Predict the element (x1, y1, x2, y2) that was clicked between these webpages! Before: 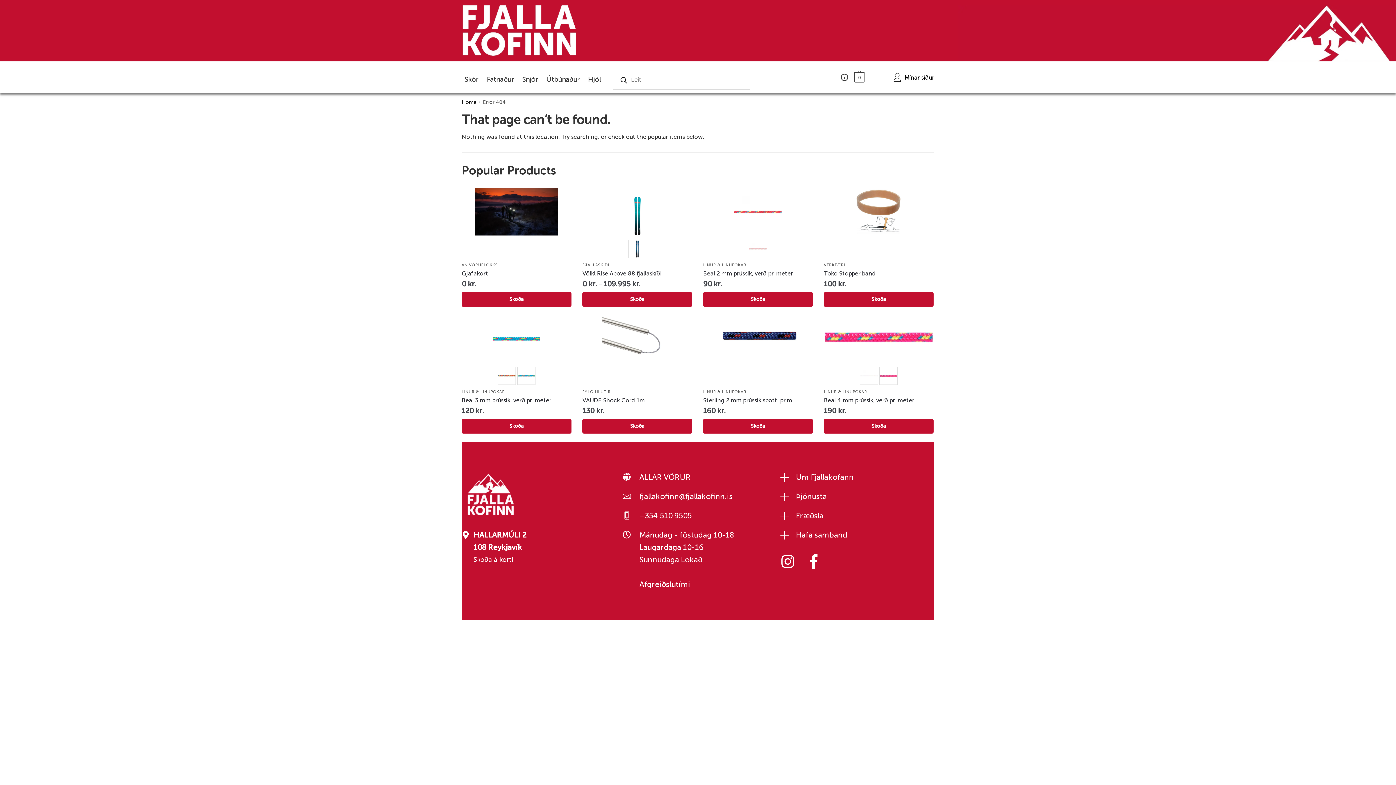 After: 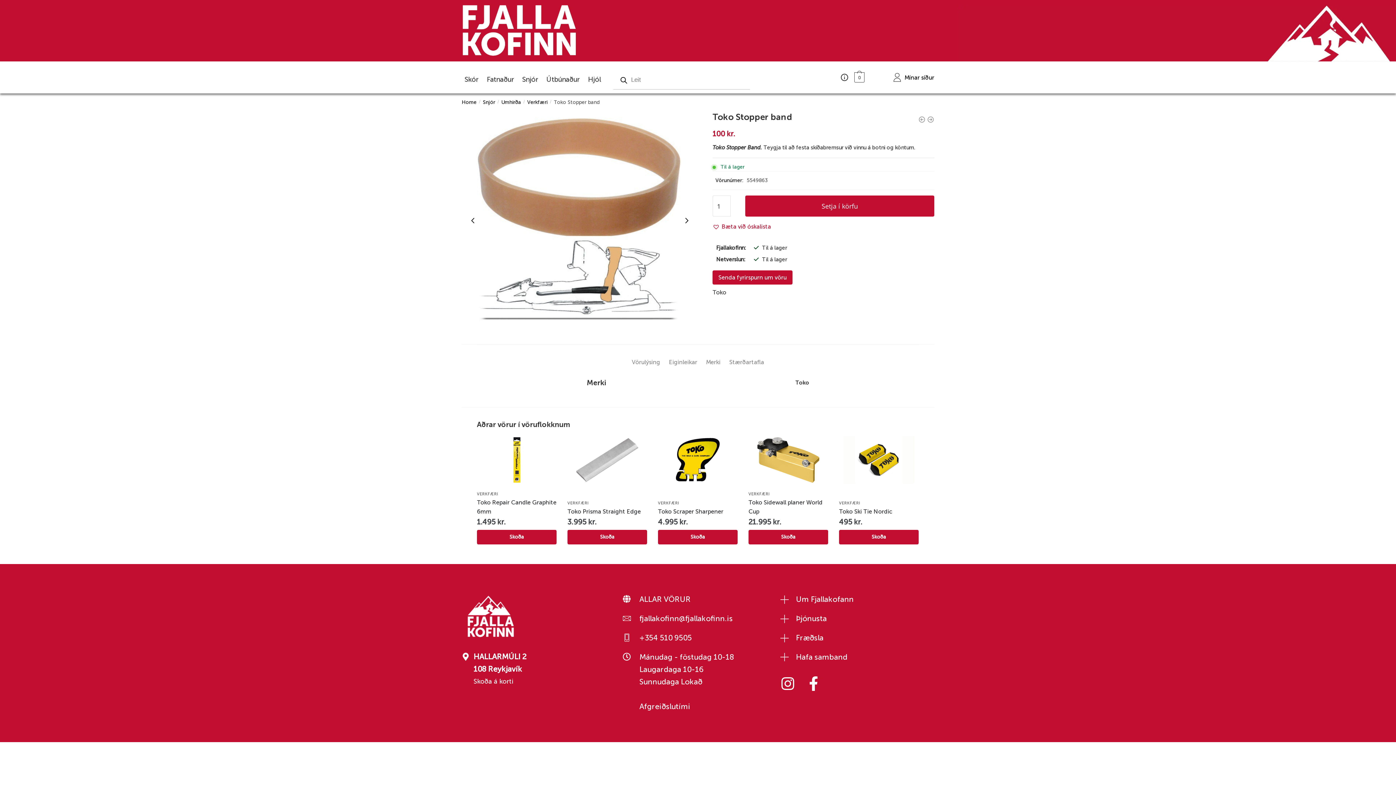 Action: label: Toko Stopper band bbox: (824, 269, 933, 278)